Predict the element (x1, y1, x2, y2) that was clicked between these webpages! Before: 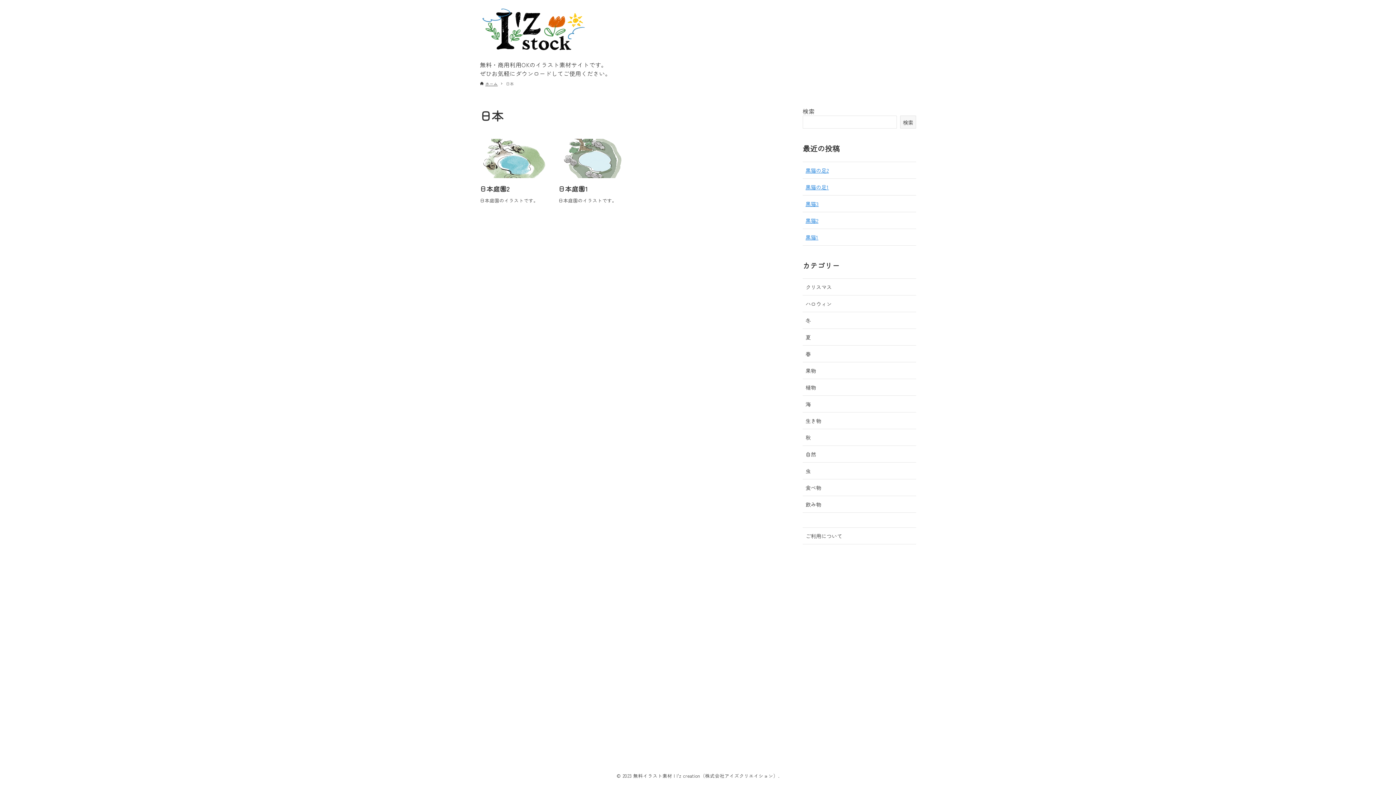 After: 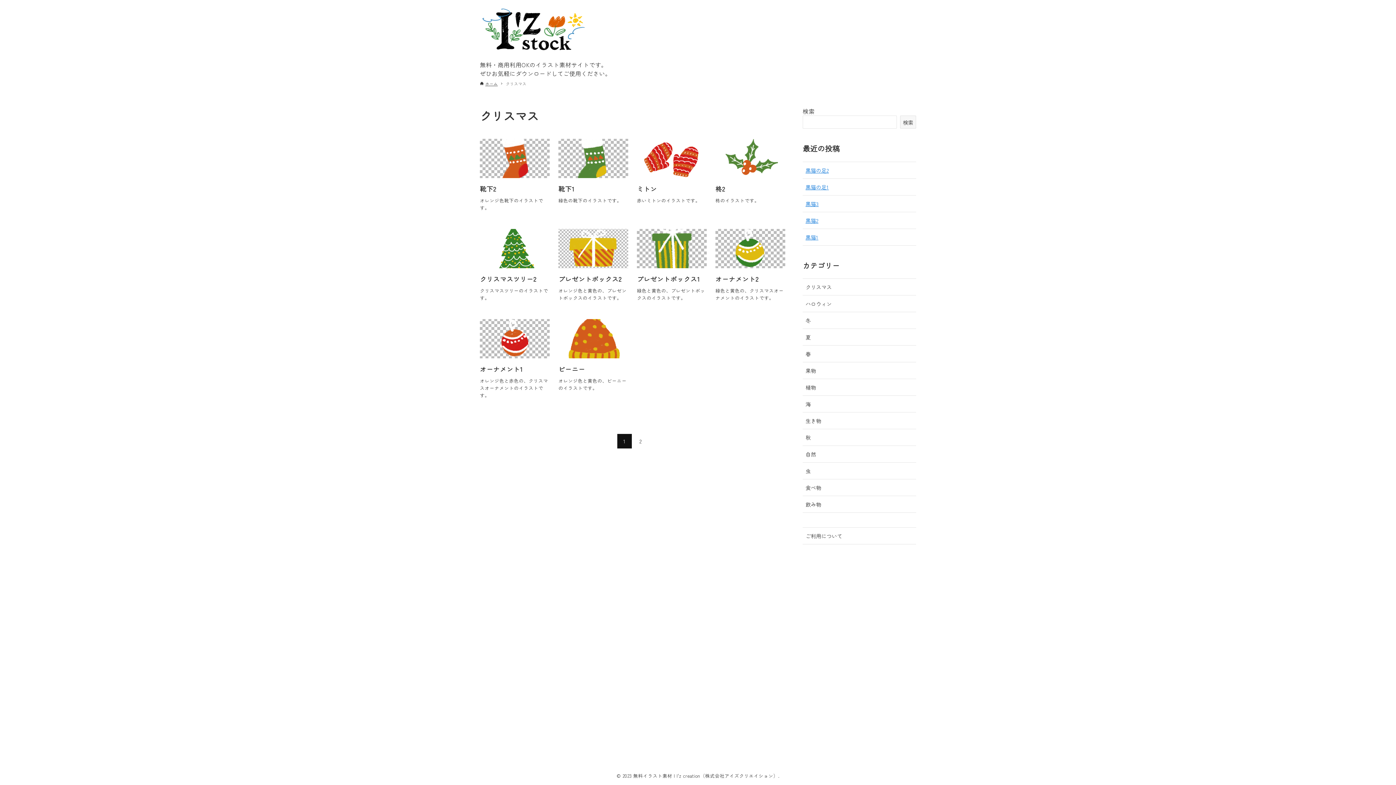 Action: label: クリスマス bbox: (802, 278, 916, 295)